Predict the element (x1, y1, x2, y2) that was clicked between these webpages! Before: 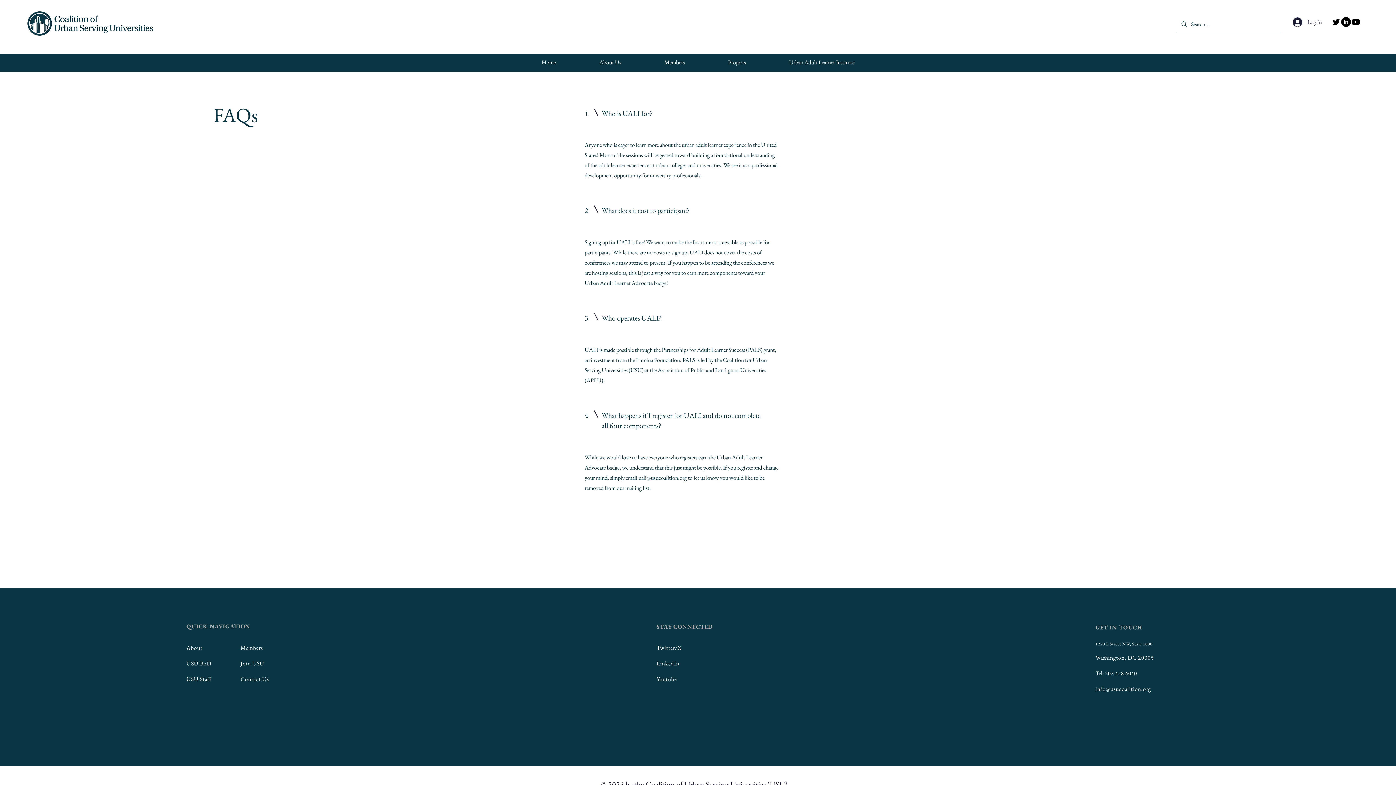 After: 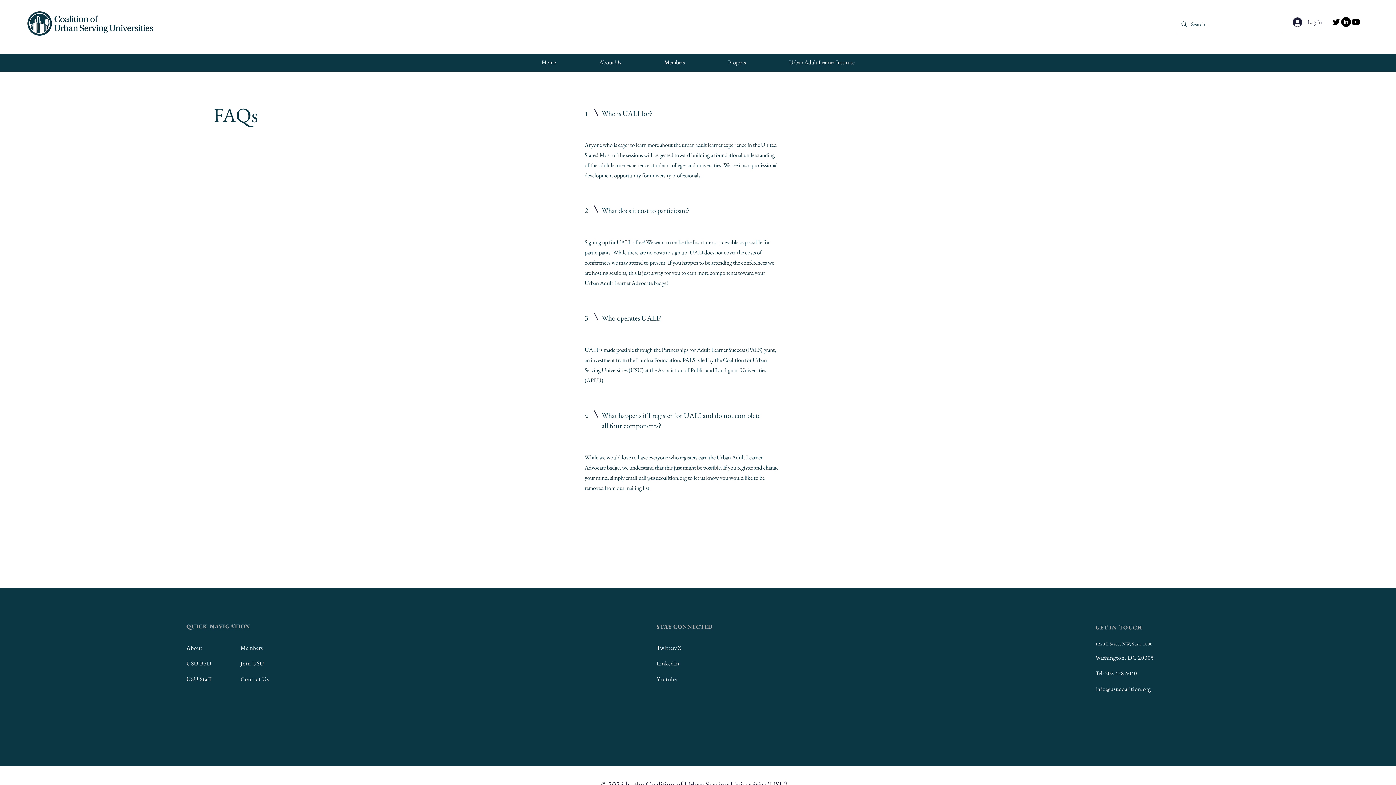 Action: bbox: (656, 660, 679, 667) label: LinkedIn